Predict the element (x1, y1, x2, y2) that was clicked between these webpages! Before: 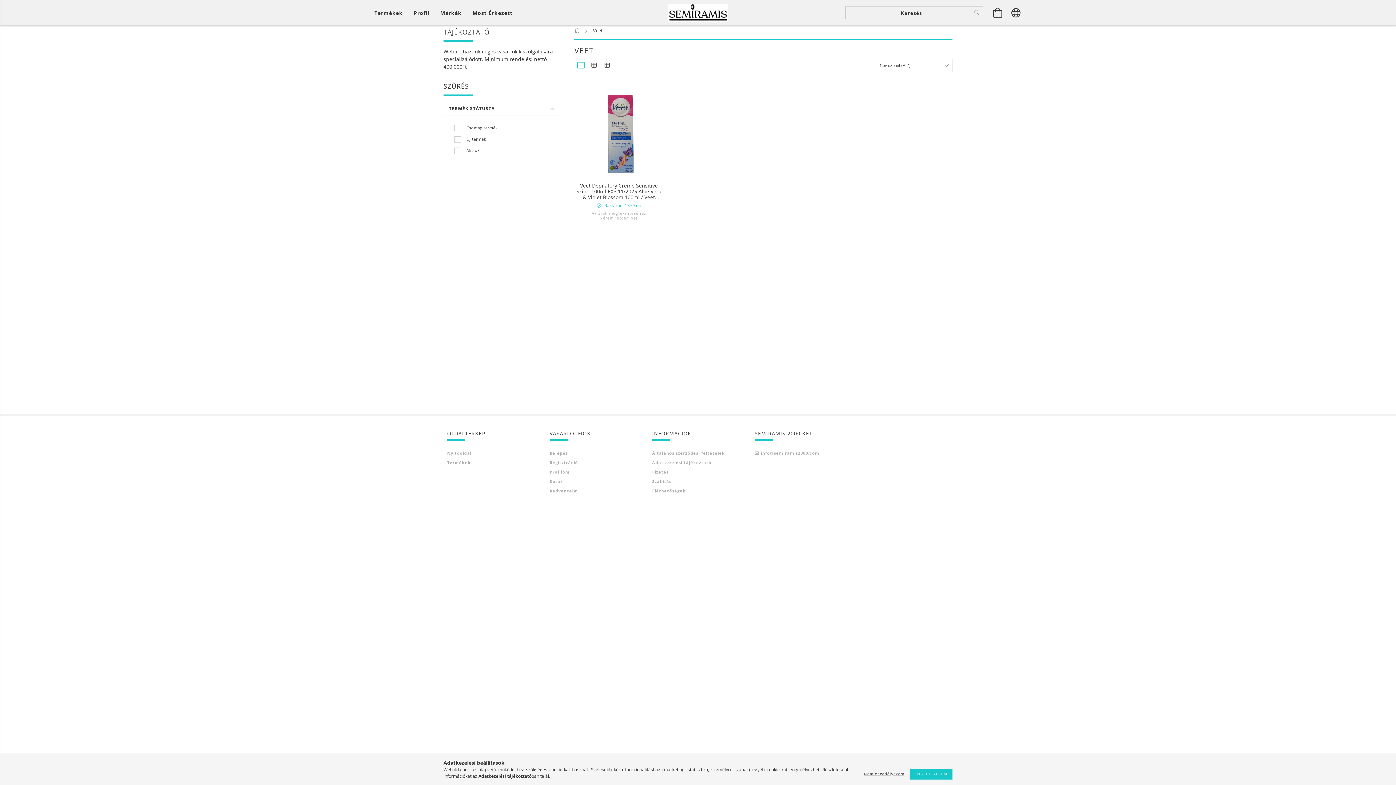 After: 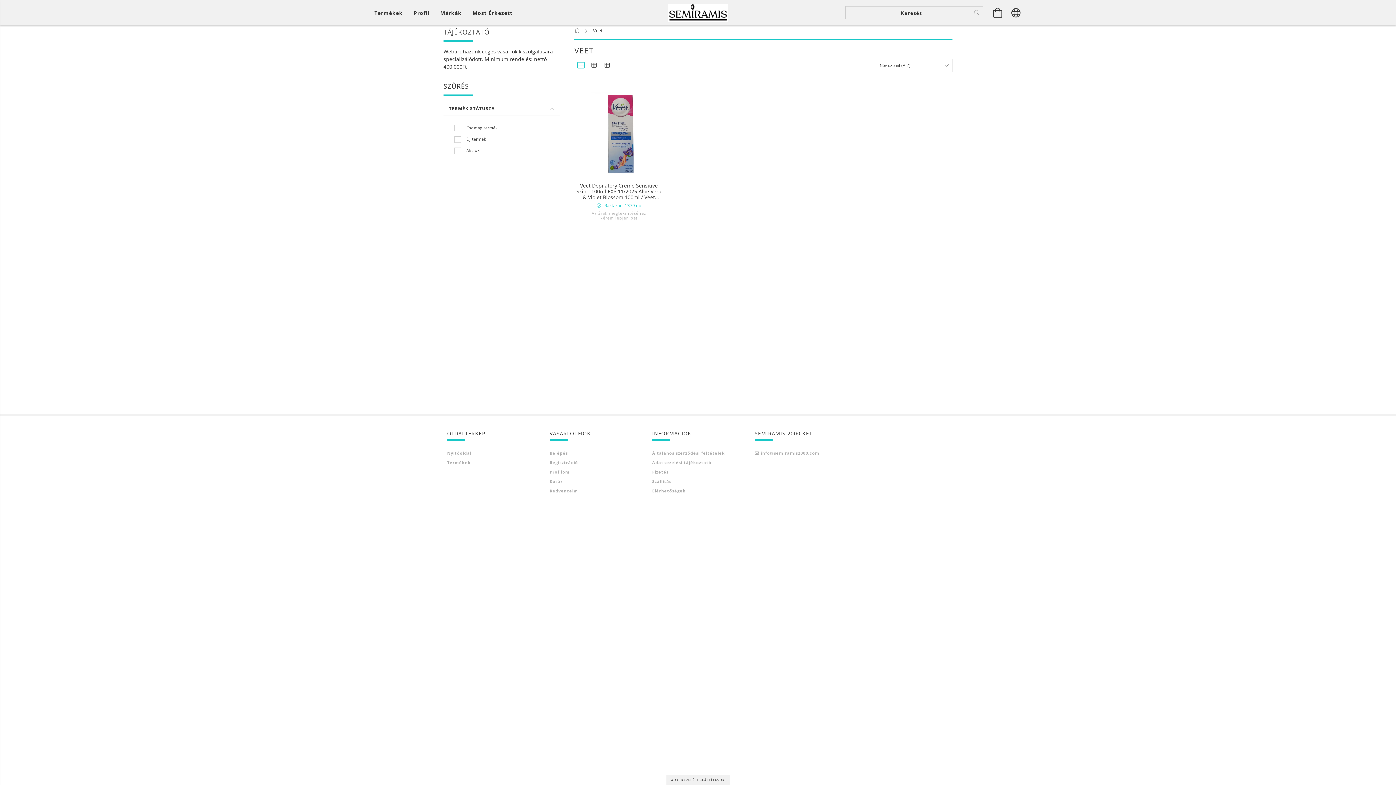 Action: label: ENGEDÉLYEZEM bbox: (909, 769, 952, 780)